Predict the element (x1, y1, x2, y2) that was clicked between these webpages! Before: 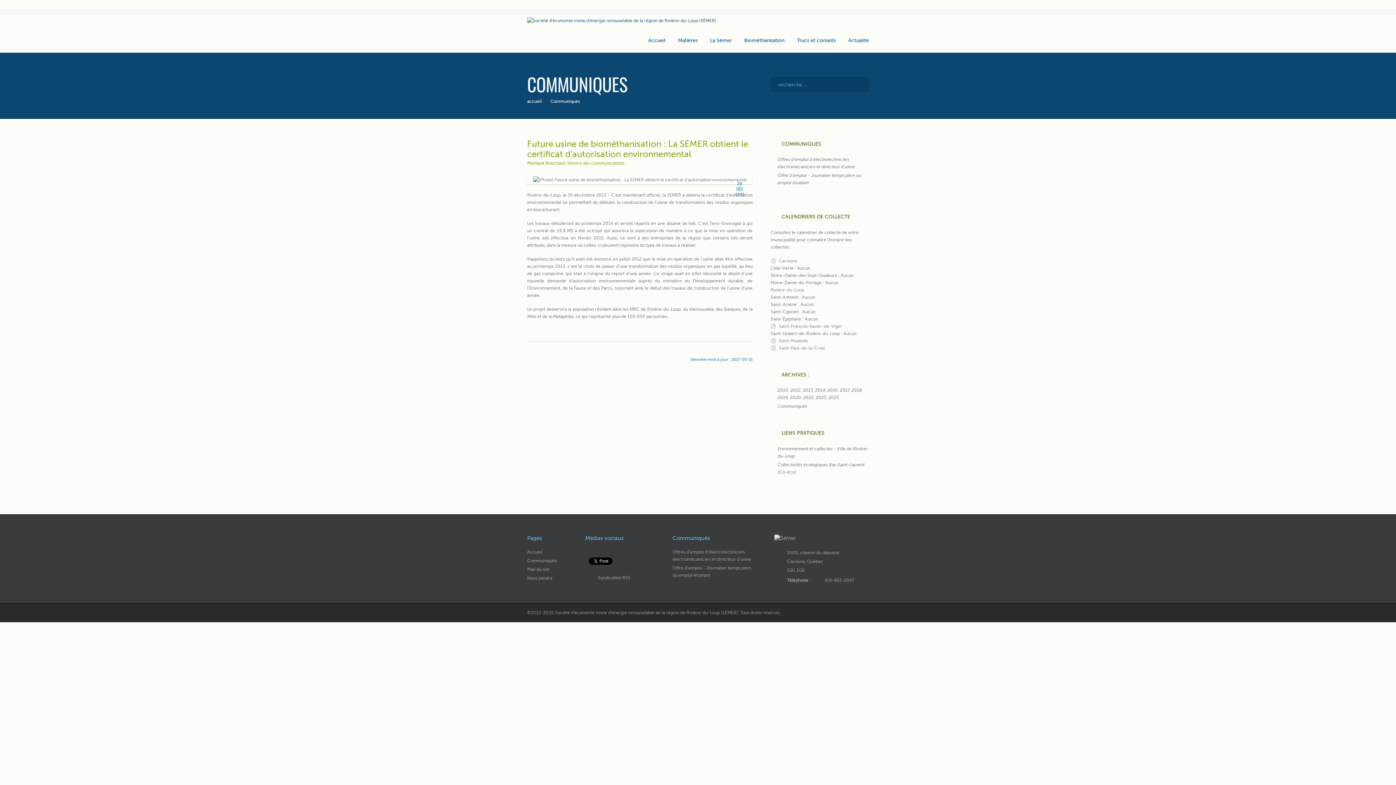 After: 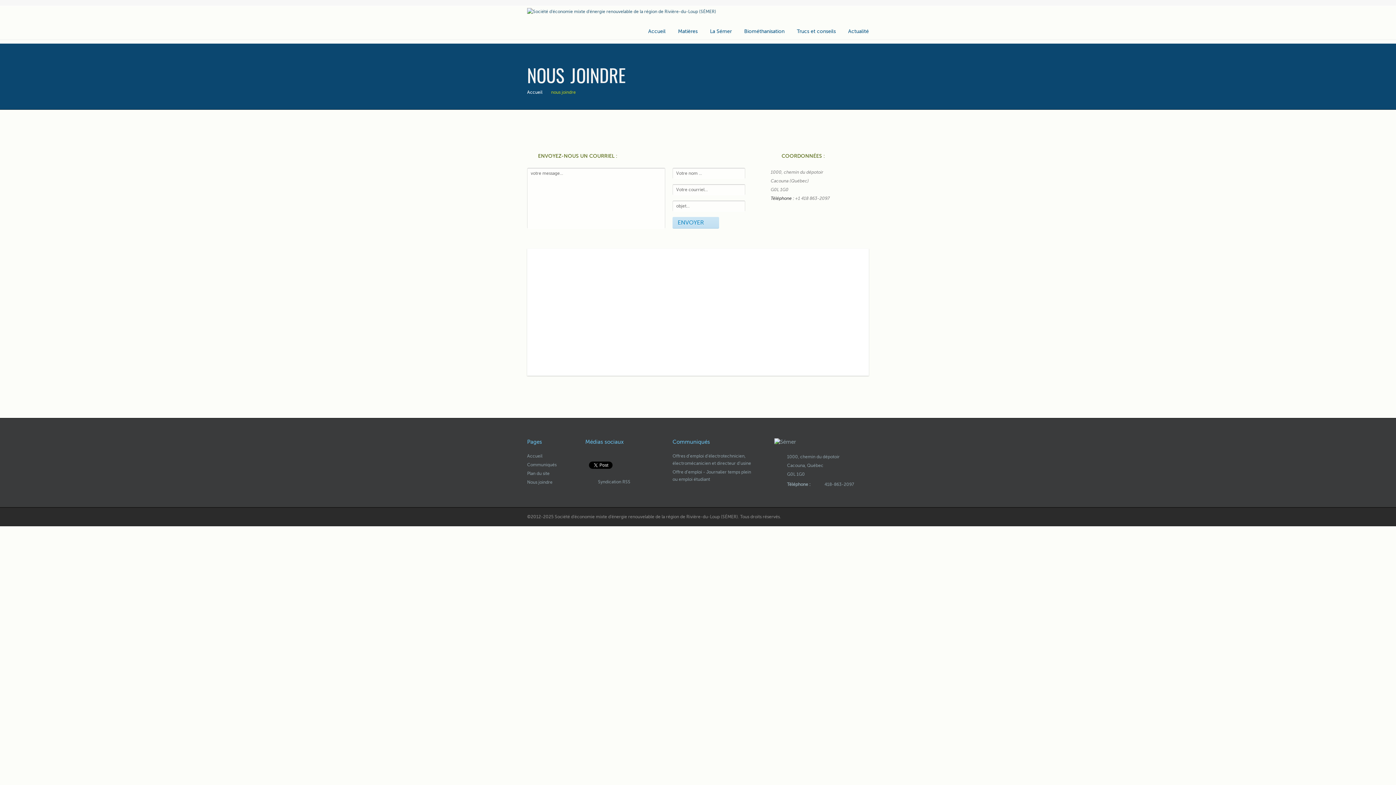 Action: bbox: (527, 576, 552, 581) label: Nous joindre